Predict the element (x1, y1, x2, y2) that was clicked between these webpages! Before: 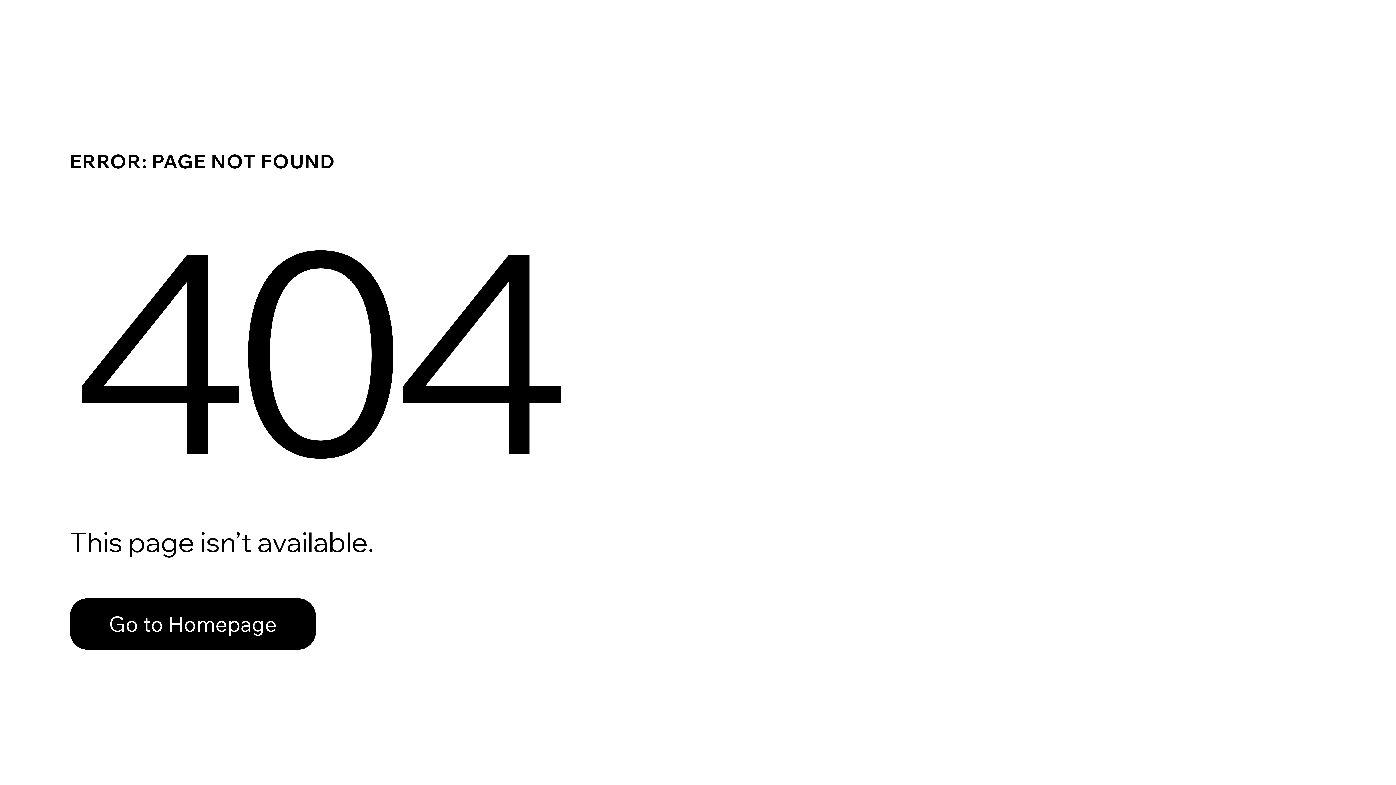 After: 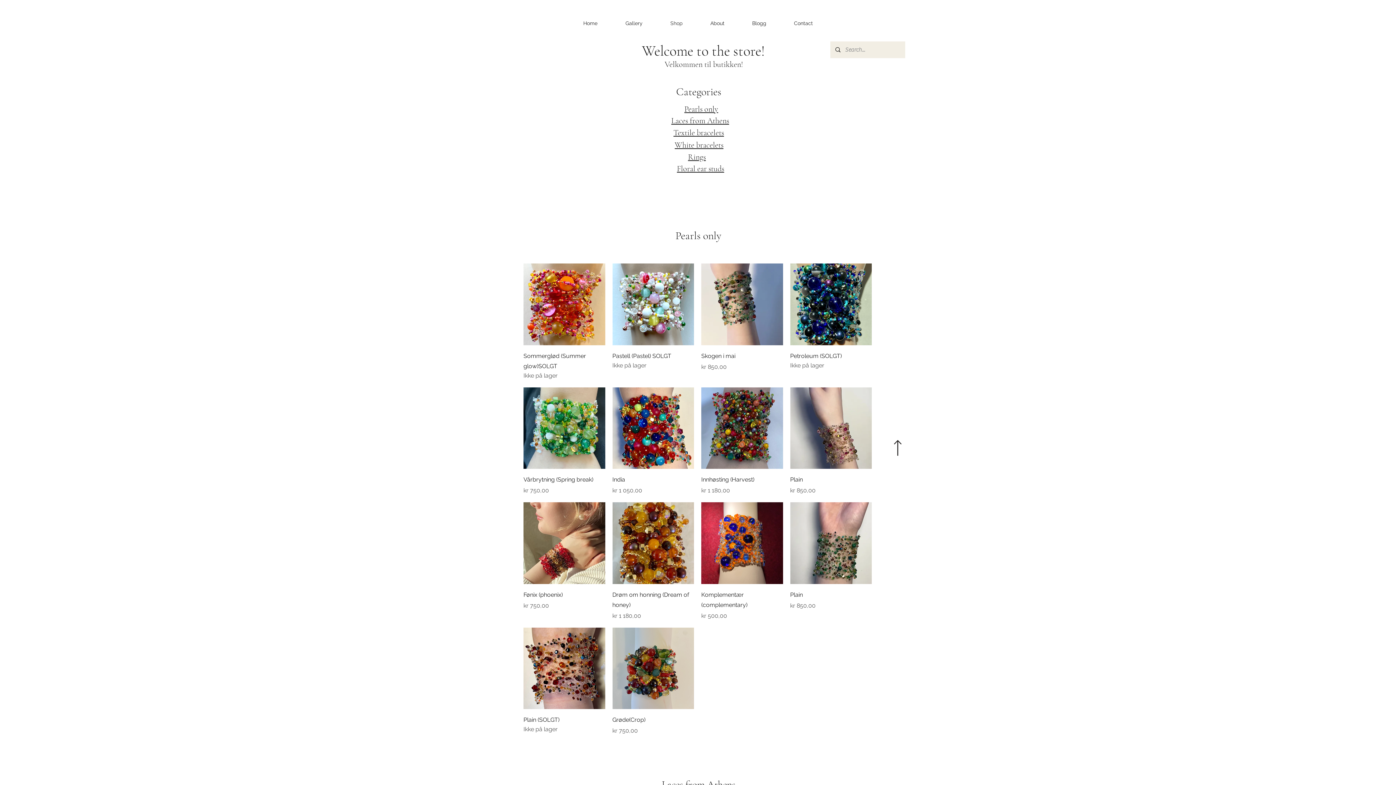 Action: bbox: (69, 582, 768, 659) label: Go to Homepage